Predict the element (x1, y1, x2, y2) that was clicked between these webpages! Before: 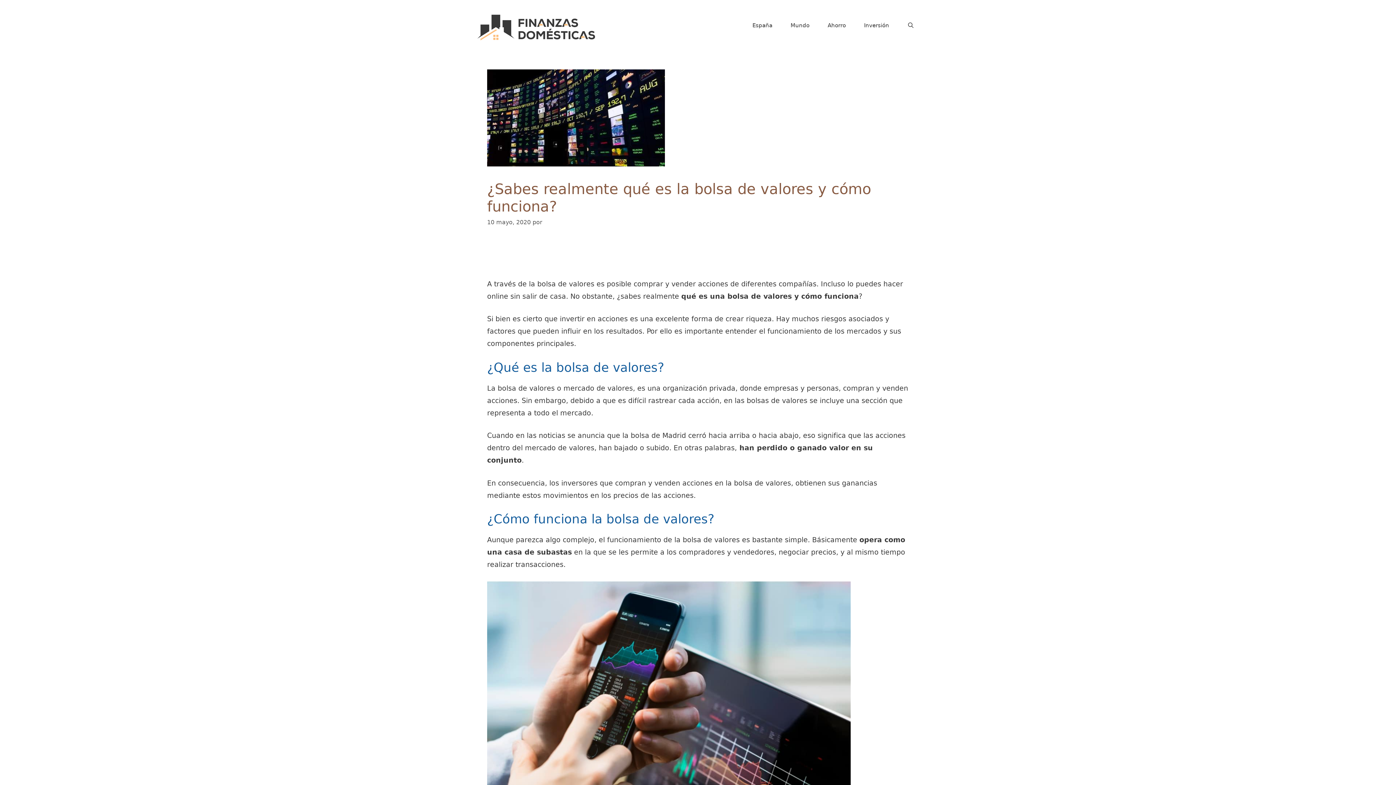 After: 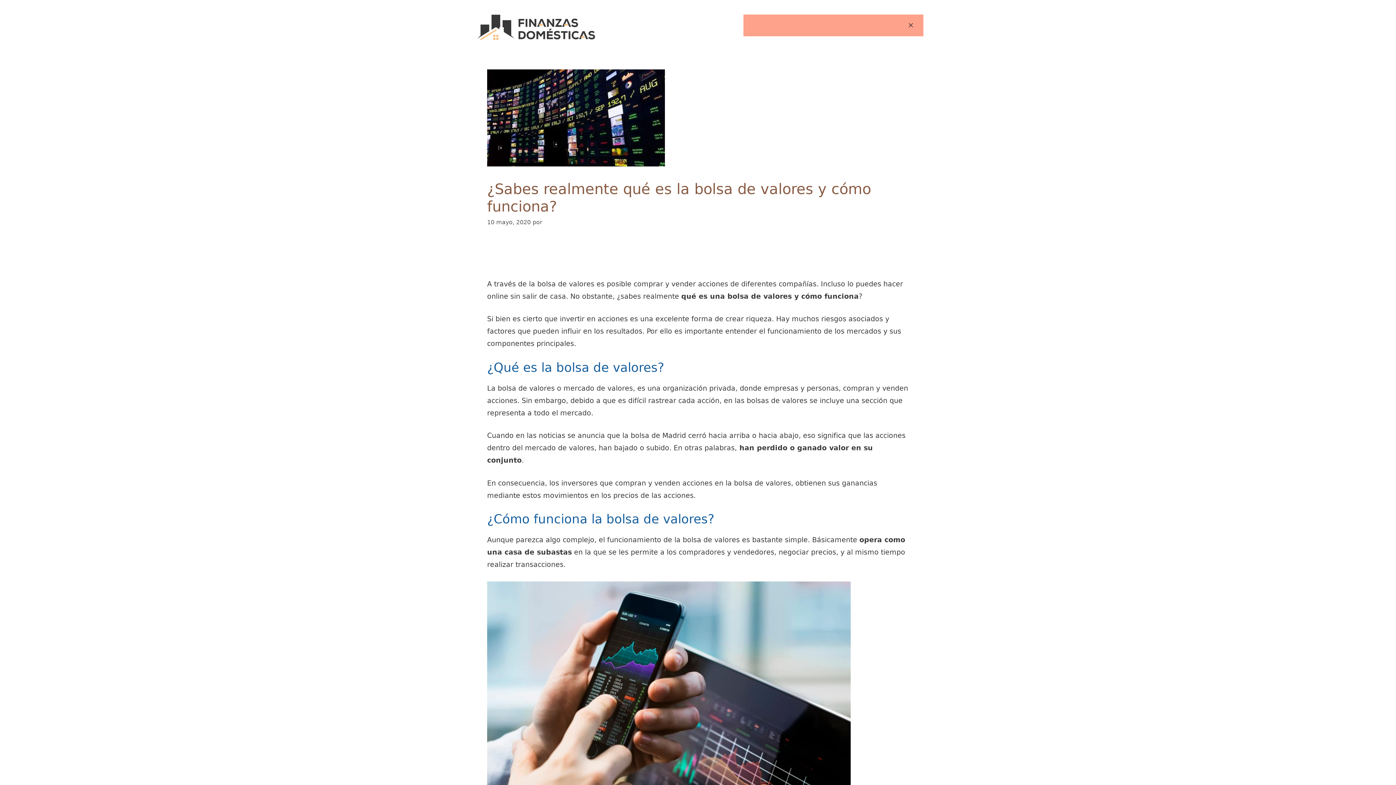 Action: bbox: (898, 14, 923, 36) label: Abrir la barra de búsqueda